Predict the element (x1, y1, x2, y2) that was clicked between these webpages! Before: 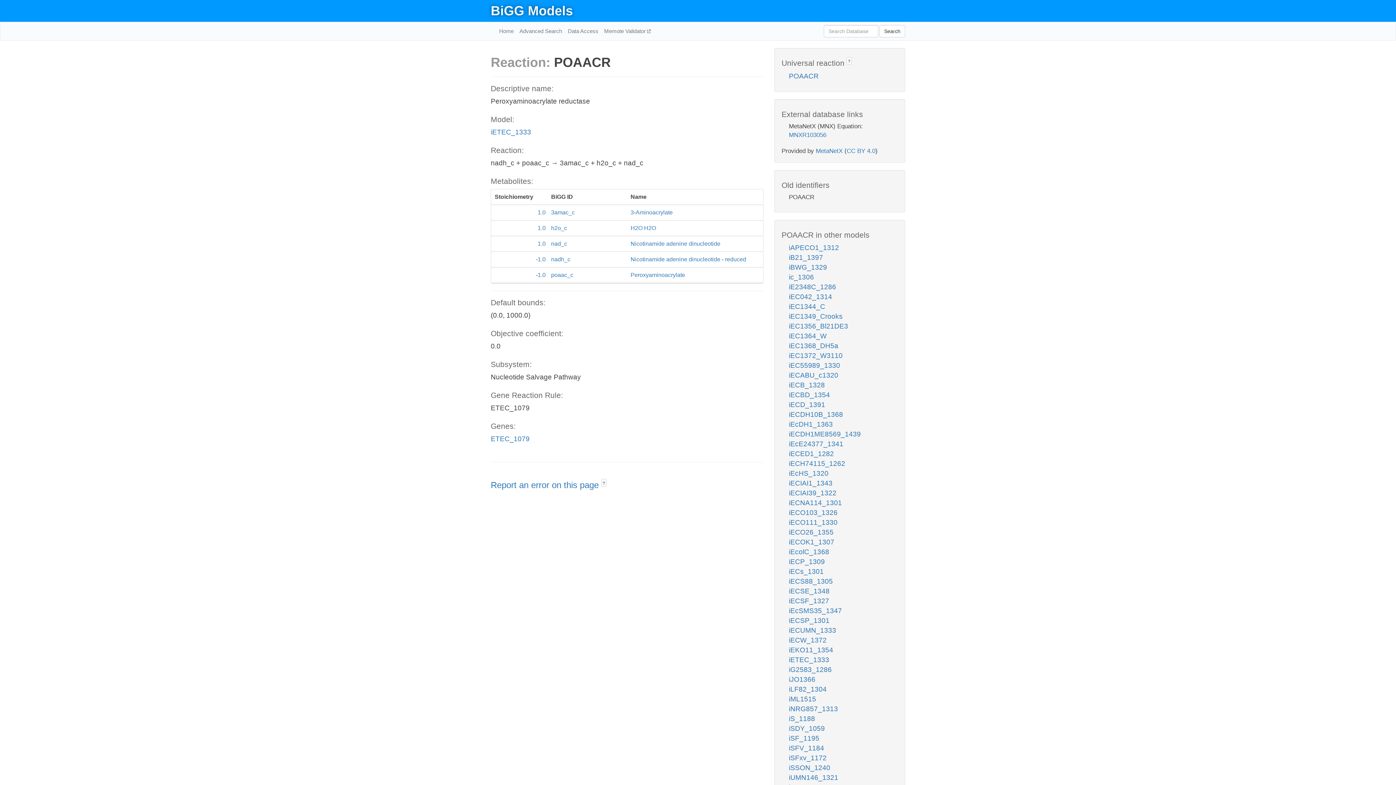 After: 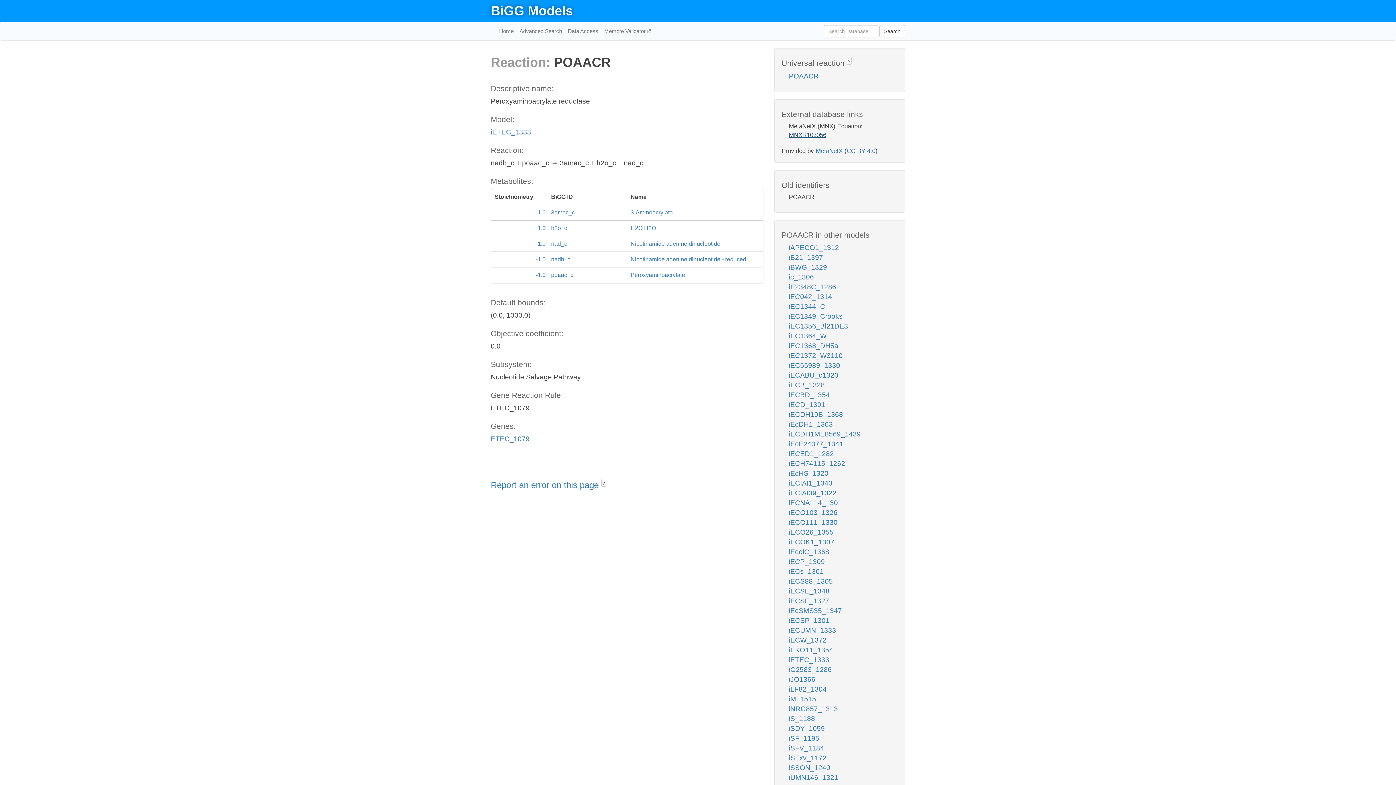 Action: label: MNXR103056 bbox: (789, 131, 826, 138)